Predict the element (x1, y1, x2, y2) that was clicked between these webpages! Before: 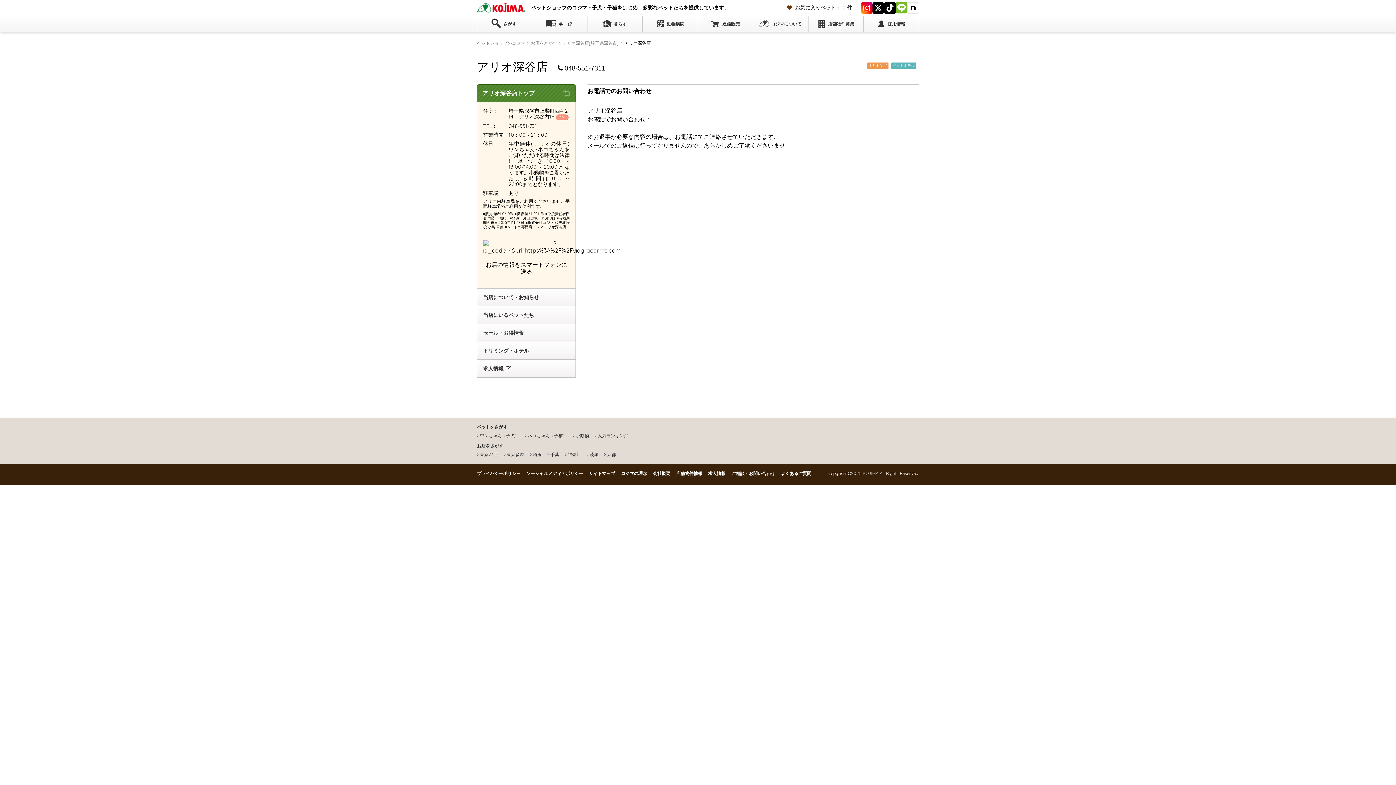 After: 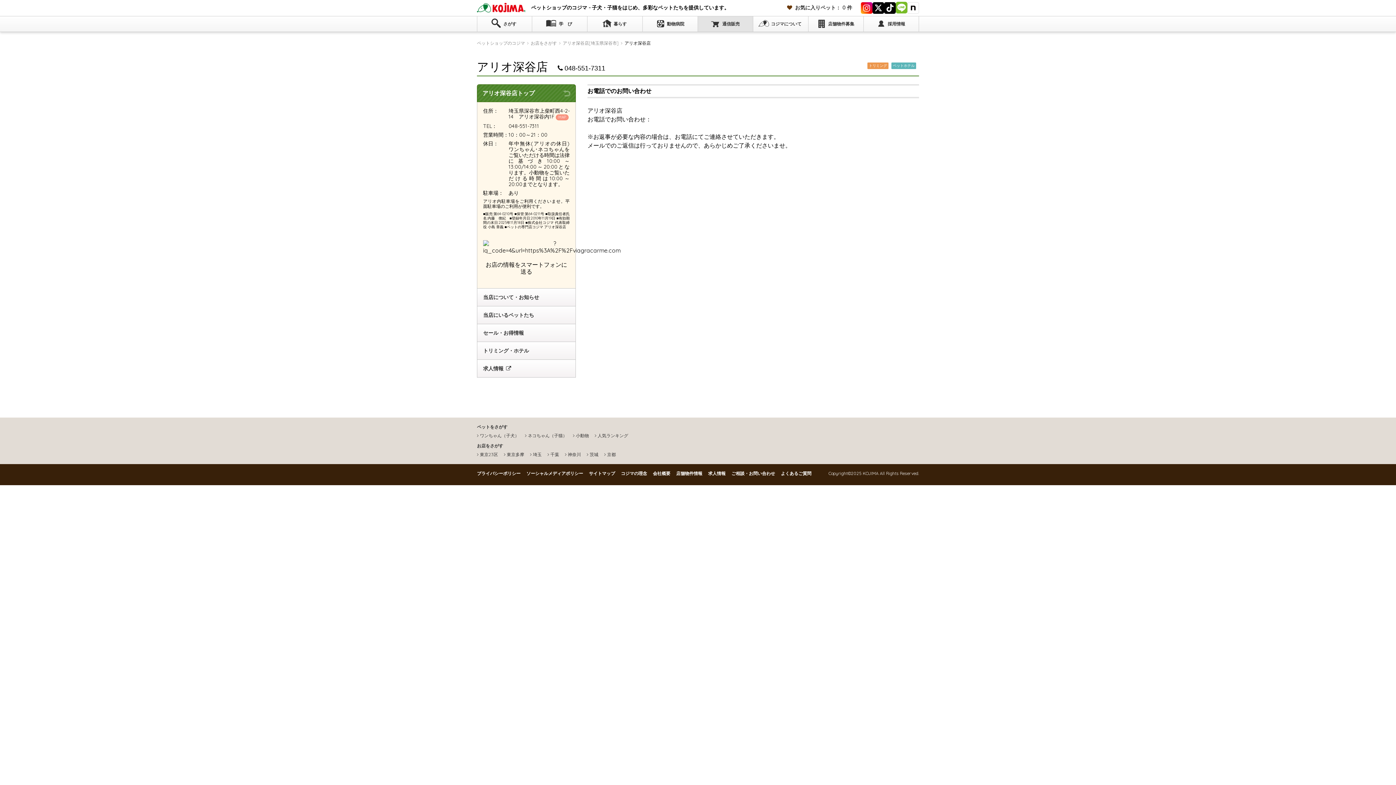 Action: bbox: (698, 16, 753, 32) label: 通信販売